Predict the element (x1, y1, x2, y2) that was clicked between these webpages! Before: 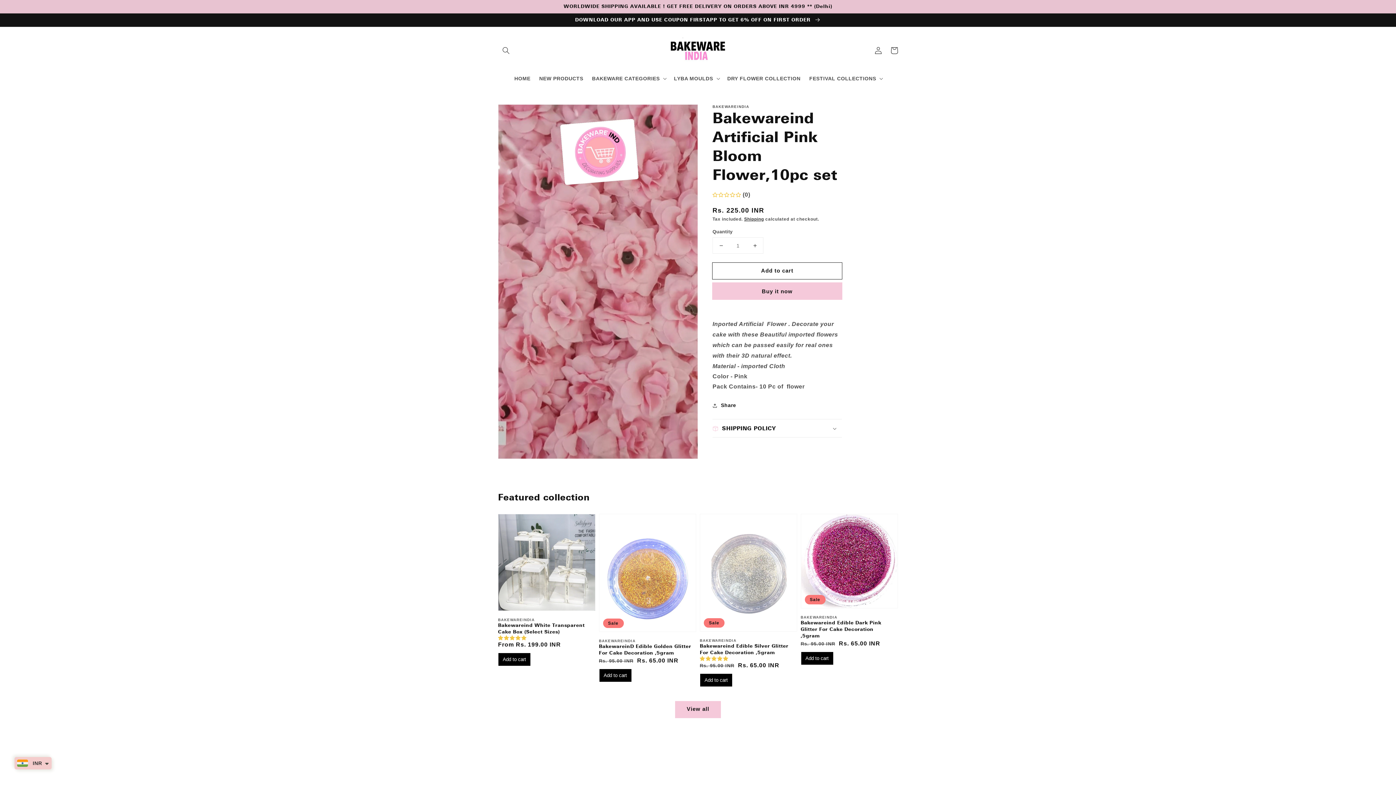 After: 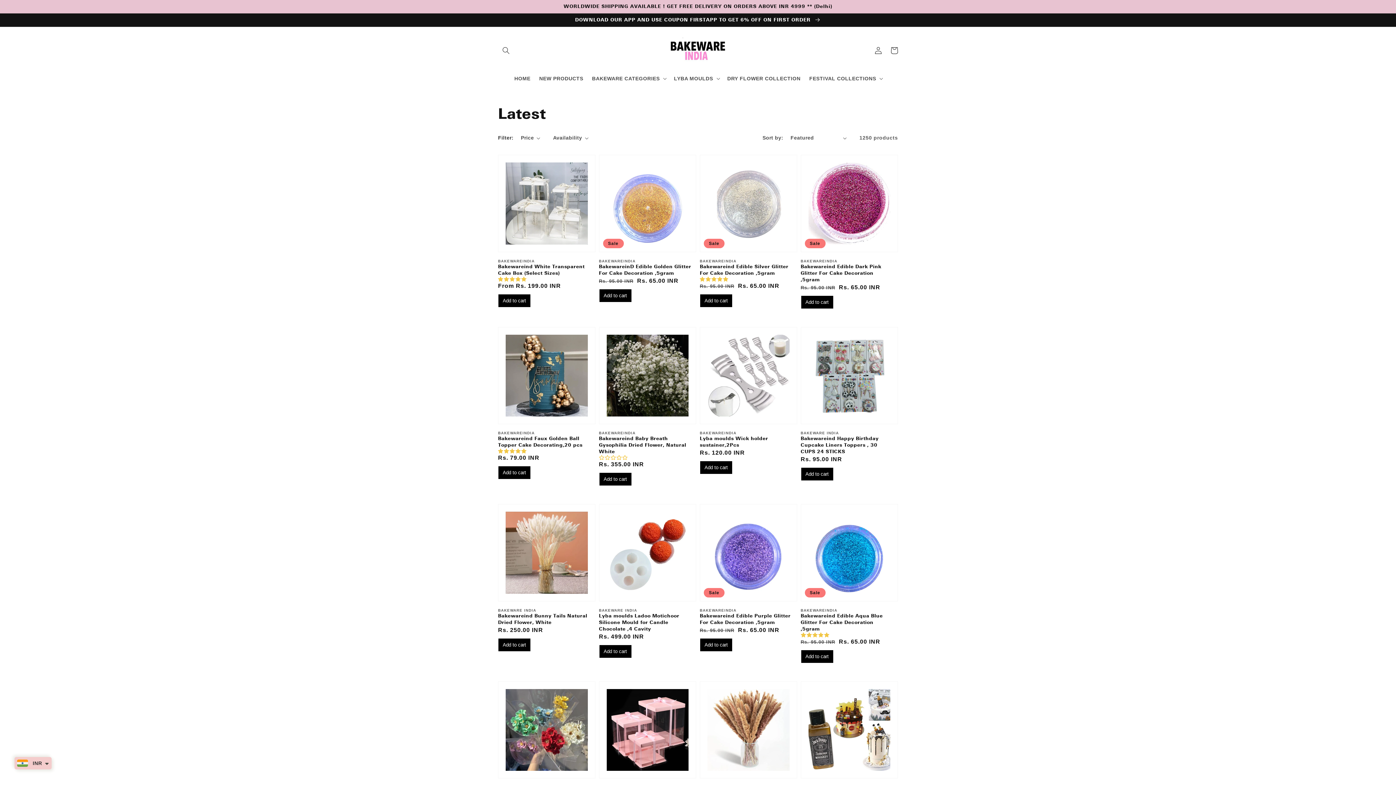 Action: bbox: (675, 701, 720, 718) label: View all products in the Latest collection